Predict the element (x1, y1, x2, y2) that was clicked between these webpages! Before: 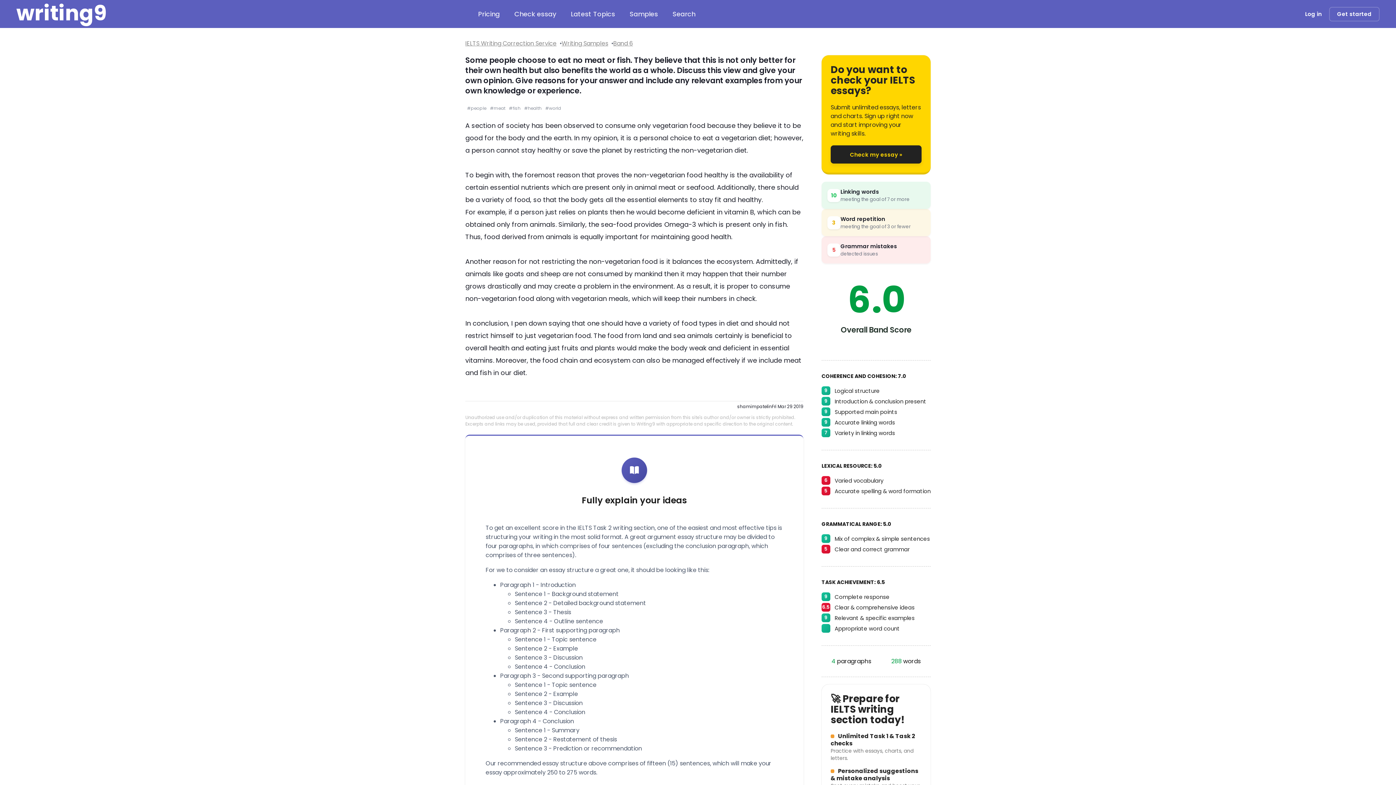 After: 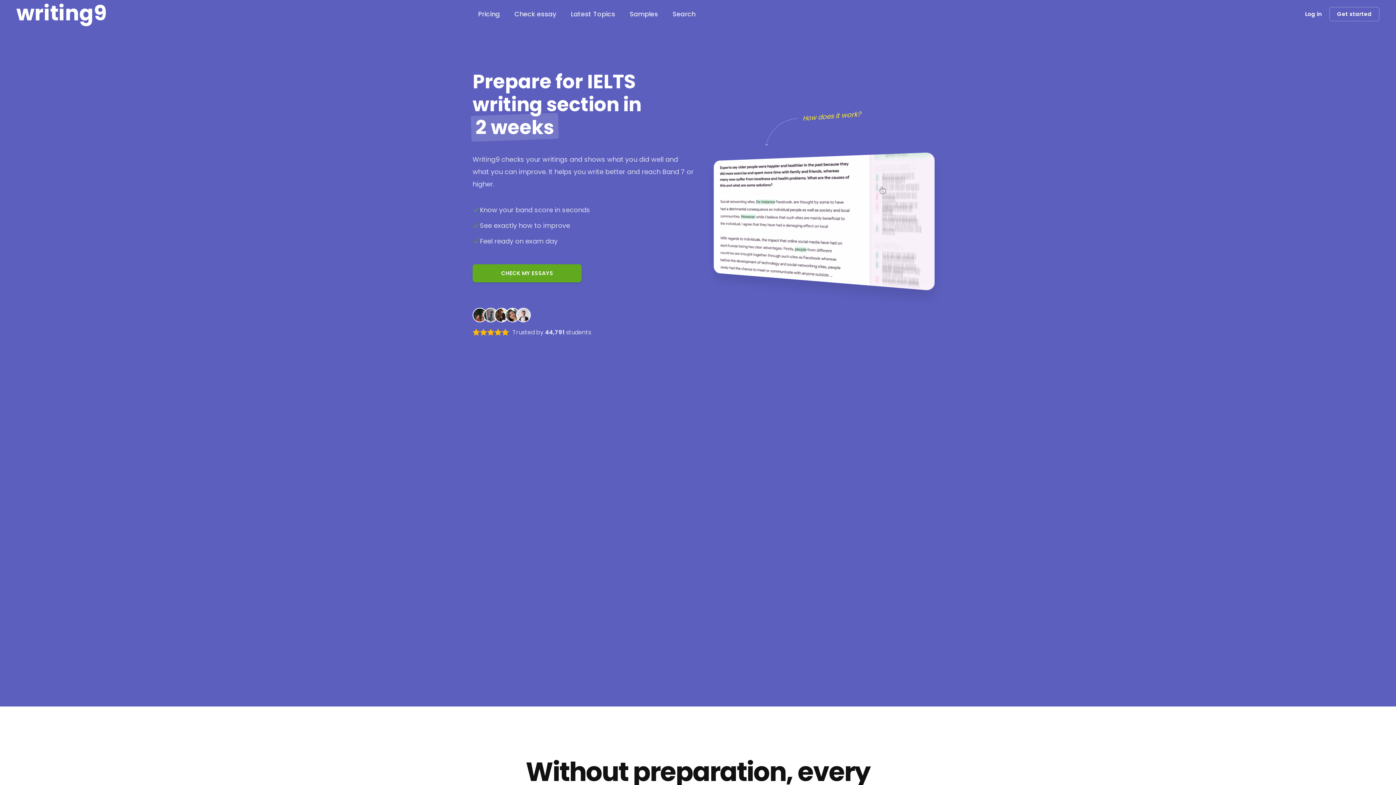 Action: bbox: (830, 150, 921, 158) label: Check my essay »